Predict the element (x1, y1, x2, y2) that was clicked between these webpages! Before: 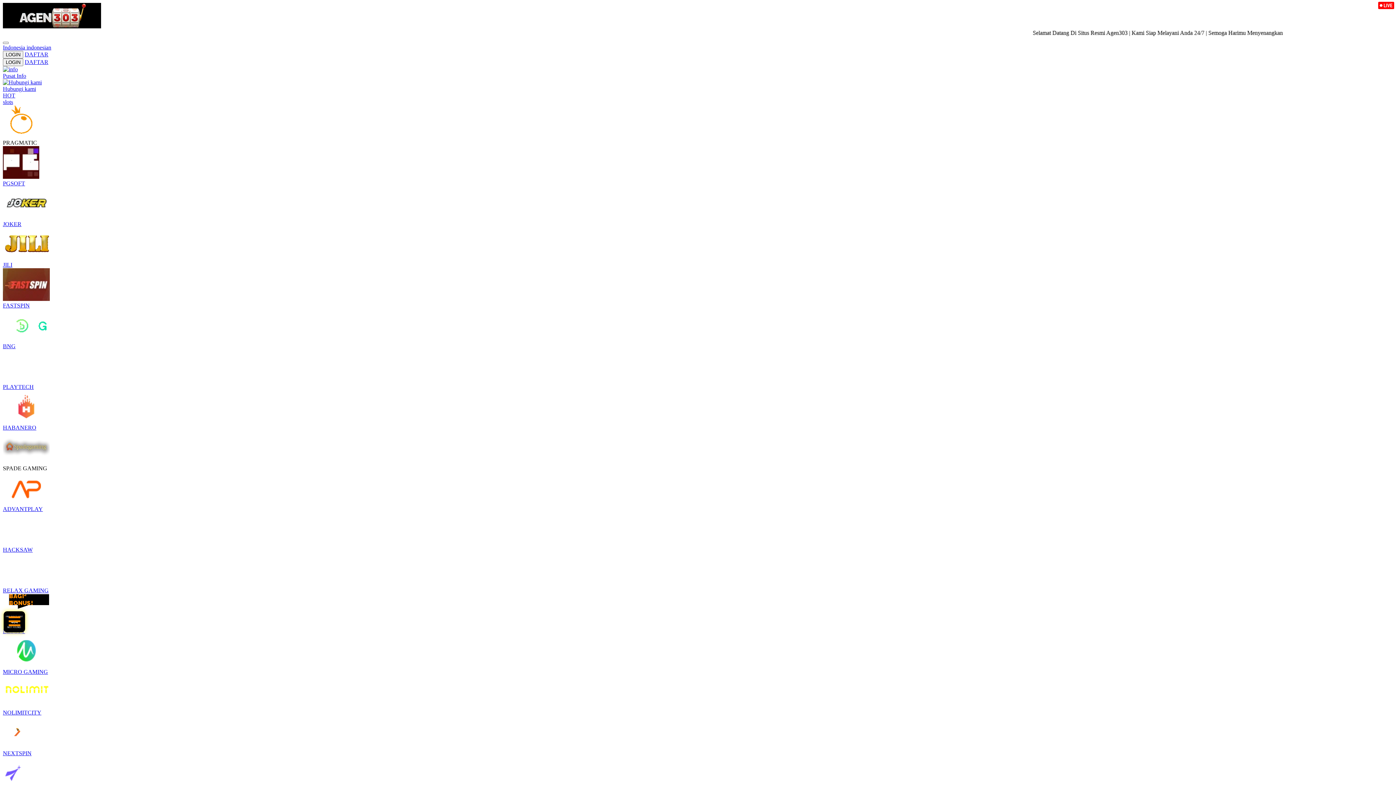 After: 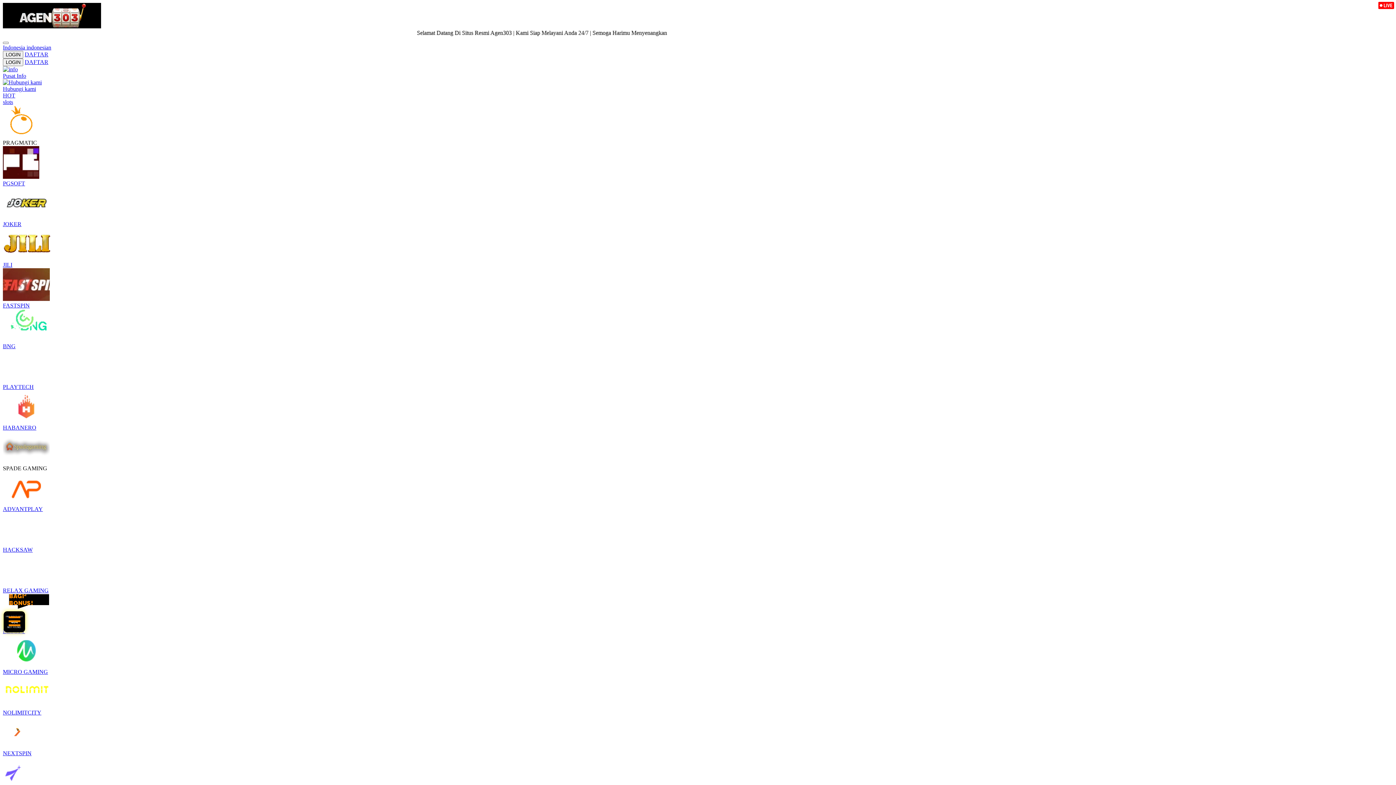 Action: label: Hubungi kami bbox: (2, 79, 1393, 92)